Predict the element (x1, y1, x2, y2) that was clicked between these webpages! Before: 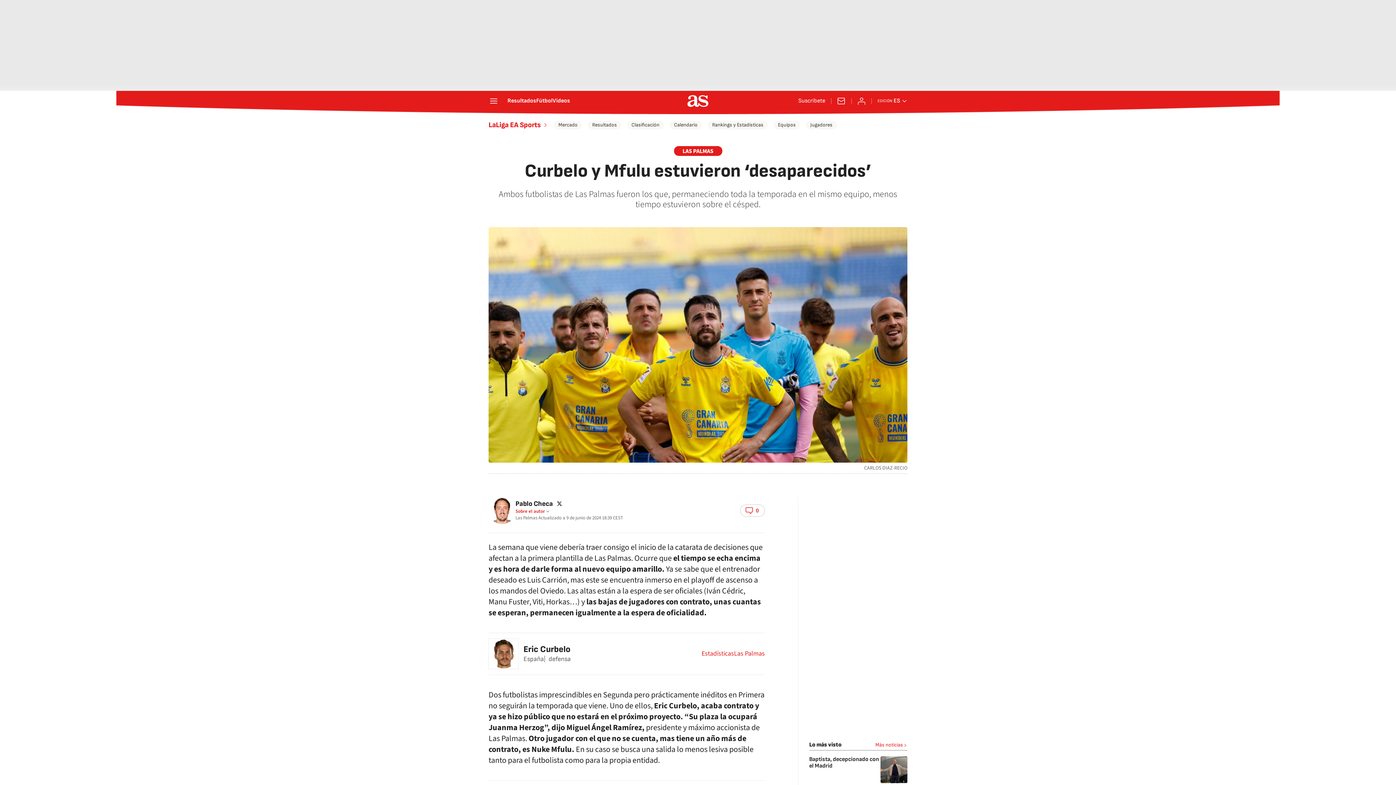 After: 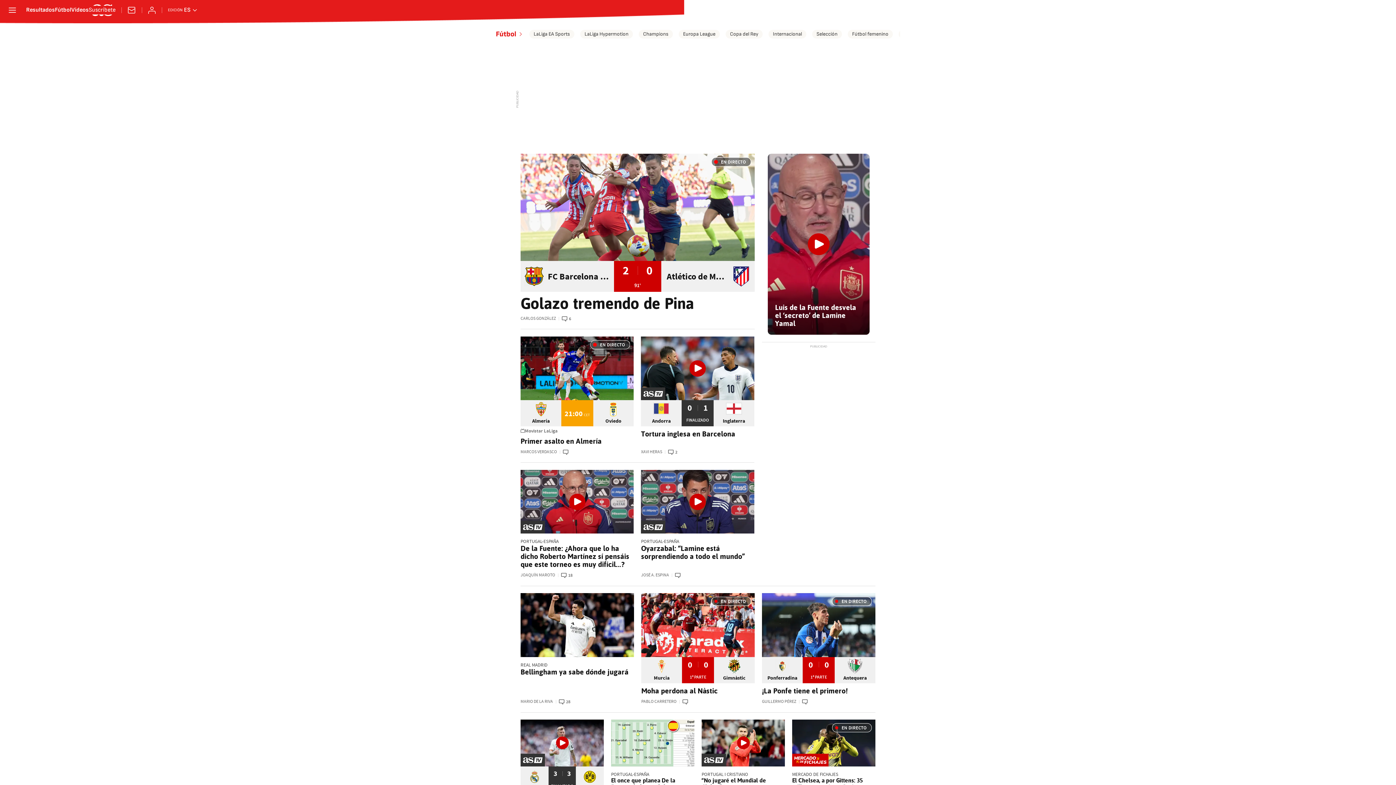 Action: label: Fútbol bbox: (536, 98, 552, 104)